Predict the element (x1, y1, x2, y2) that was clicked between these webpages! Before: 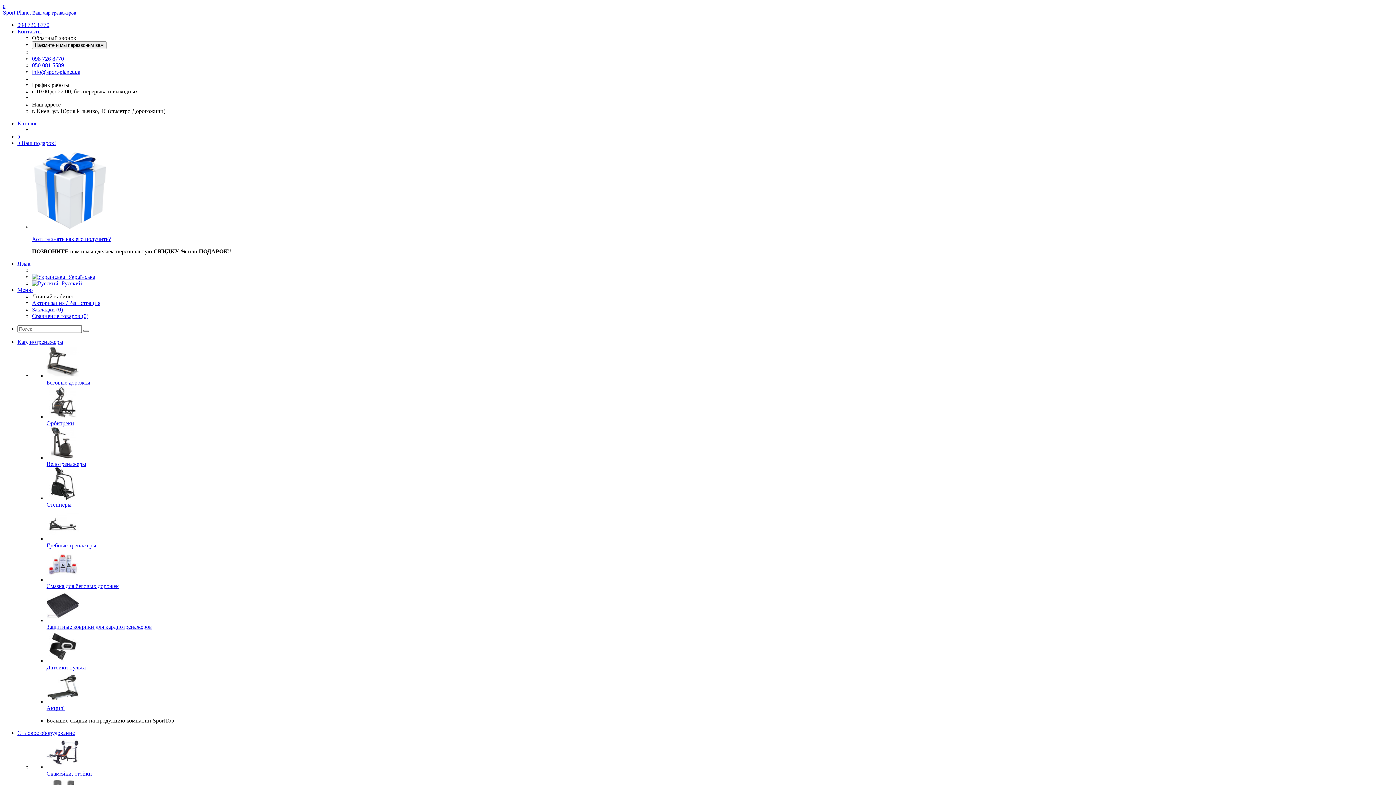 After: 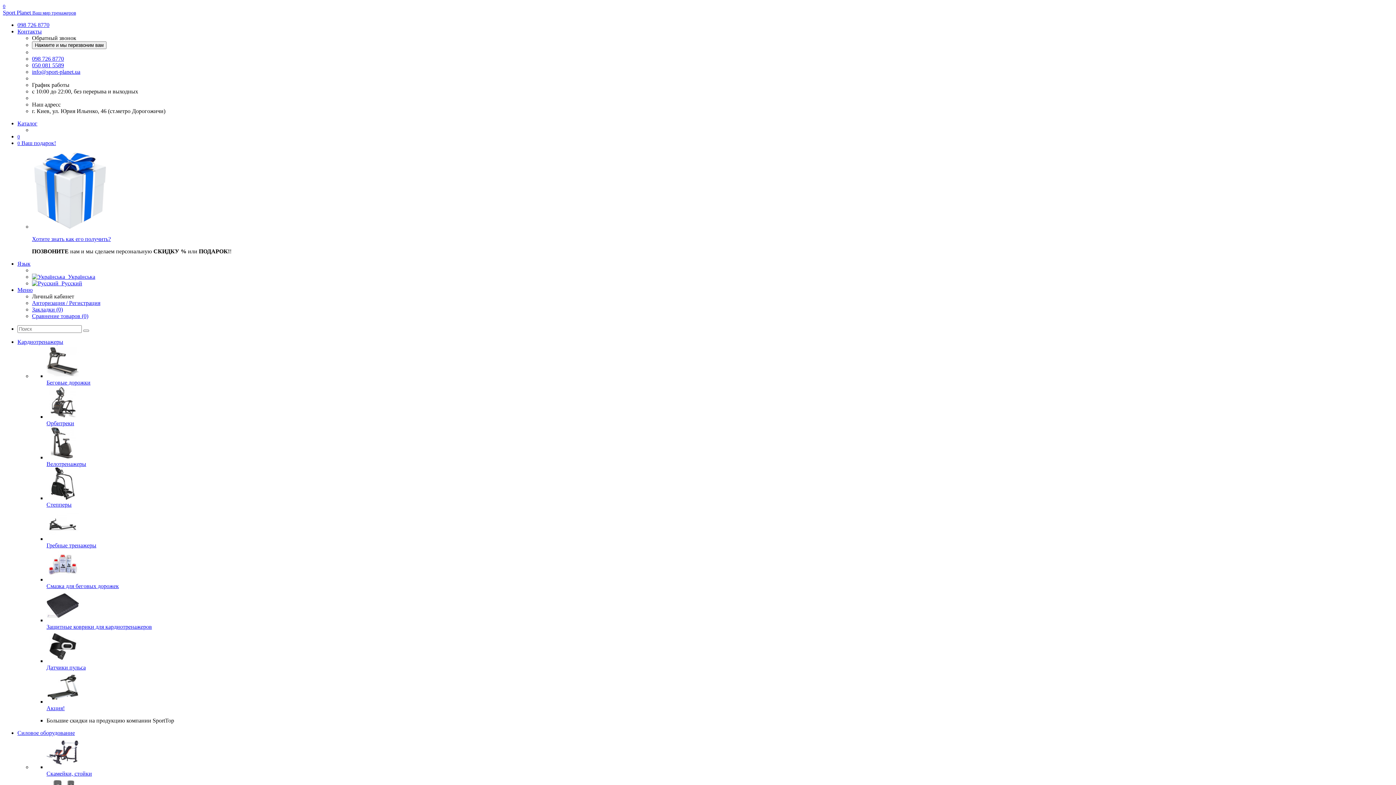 Action: bbox: (17, 21, 49, 28) label: 098 726 8770